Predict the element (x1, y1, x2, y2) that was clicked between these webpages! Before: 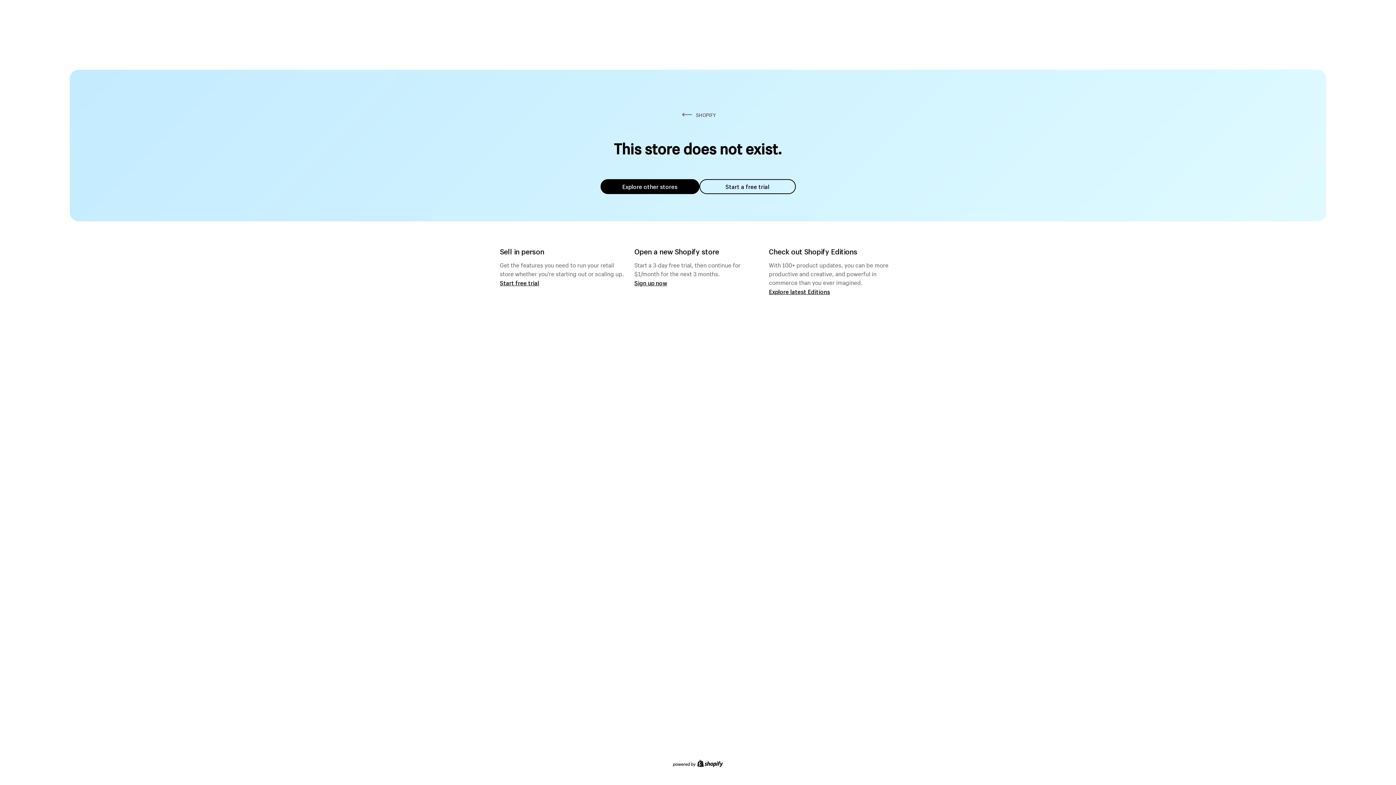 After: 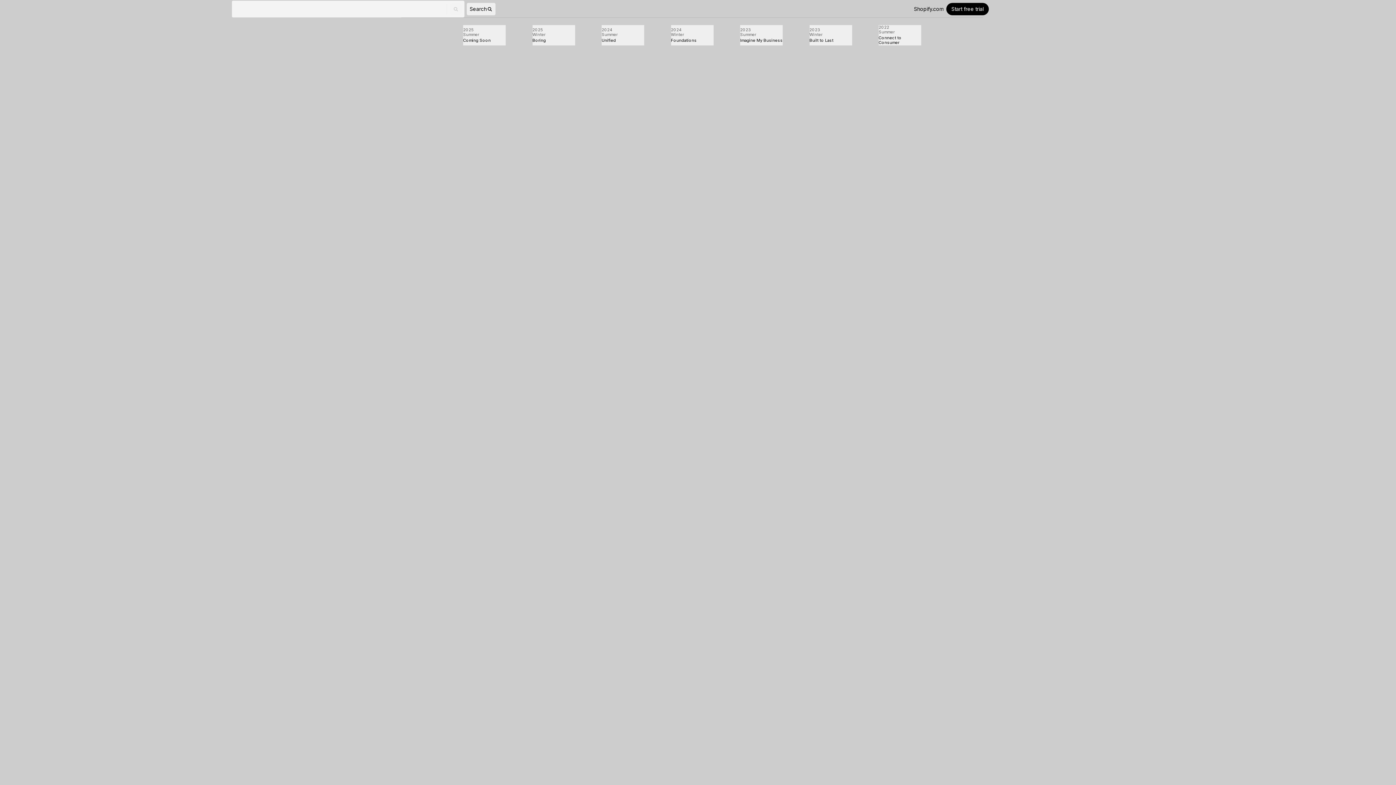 Action: label: Explore latest Editions bbox: (769, 287, 830, 295)